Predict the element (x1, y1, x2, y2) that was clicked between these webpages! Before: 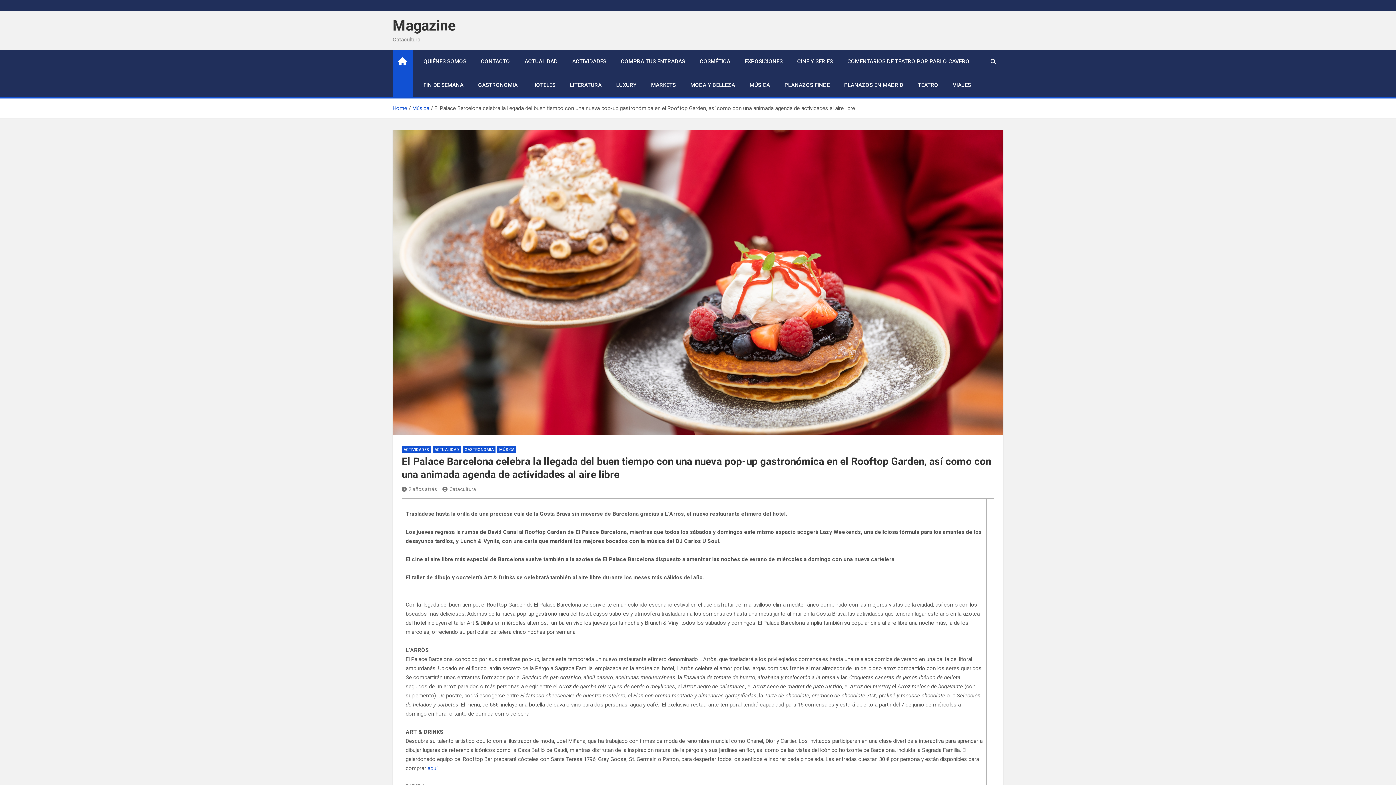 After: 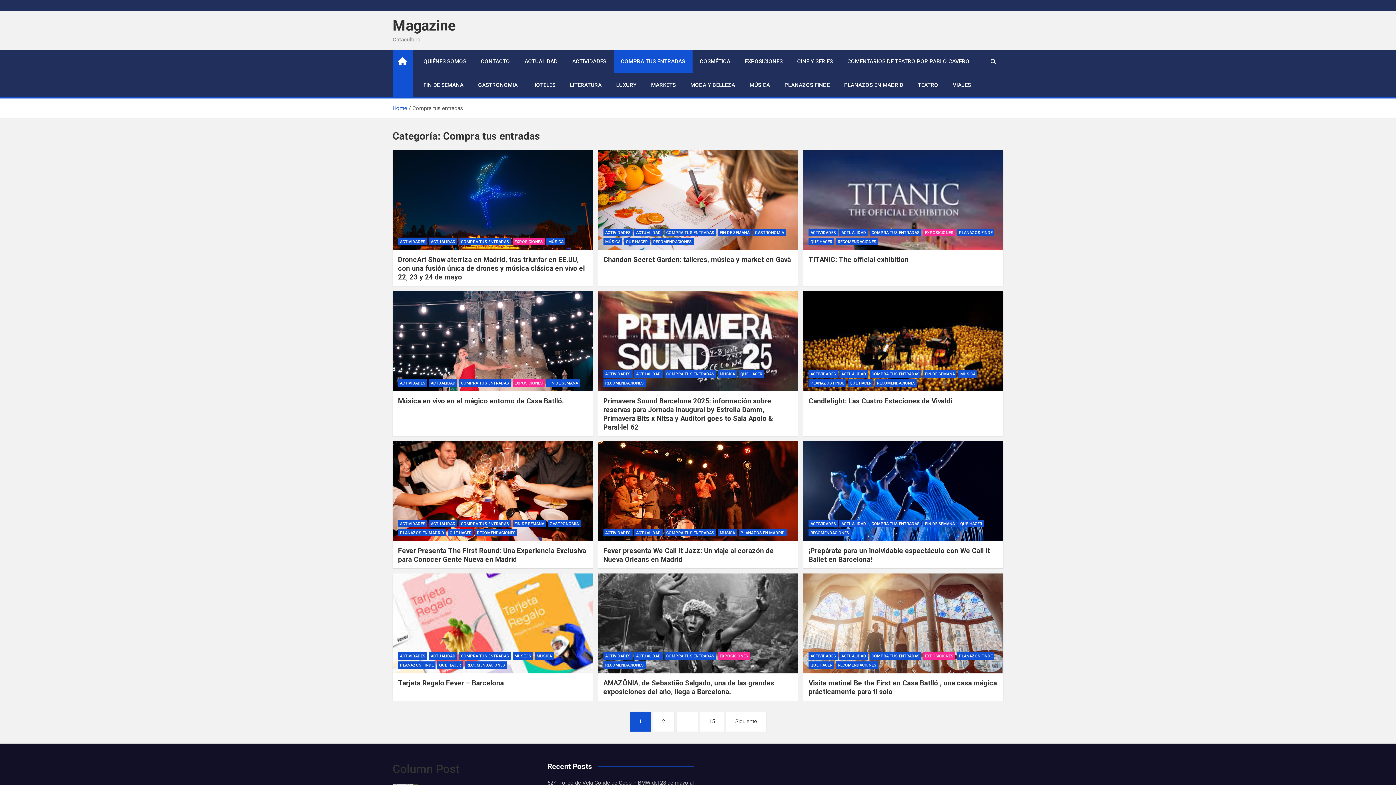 Action: label: COMPRA TUS ENTRADAS bbox: (613, 49, 692, 73)